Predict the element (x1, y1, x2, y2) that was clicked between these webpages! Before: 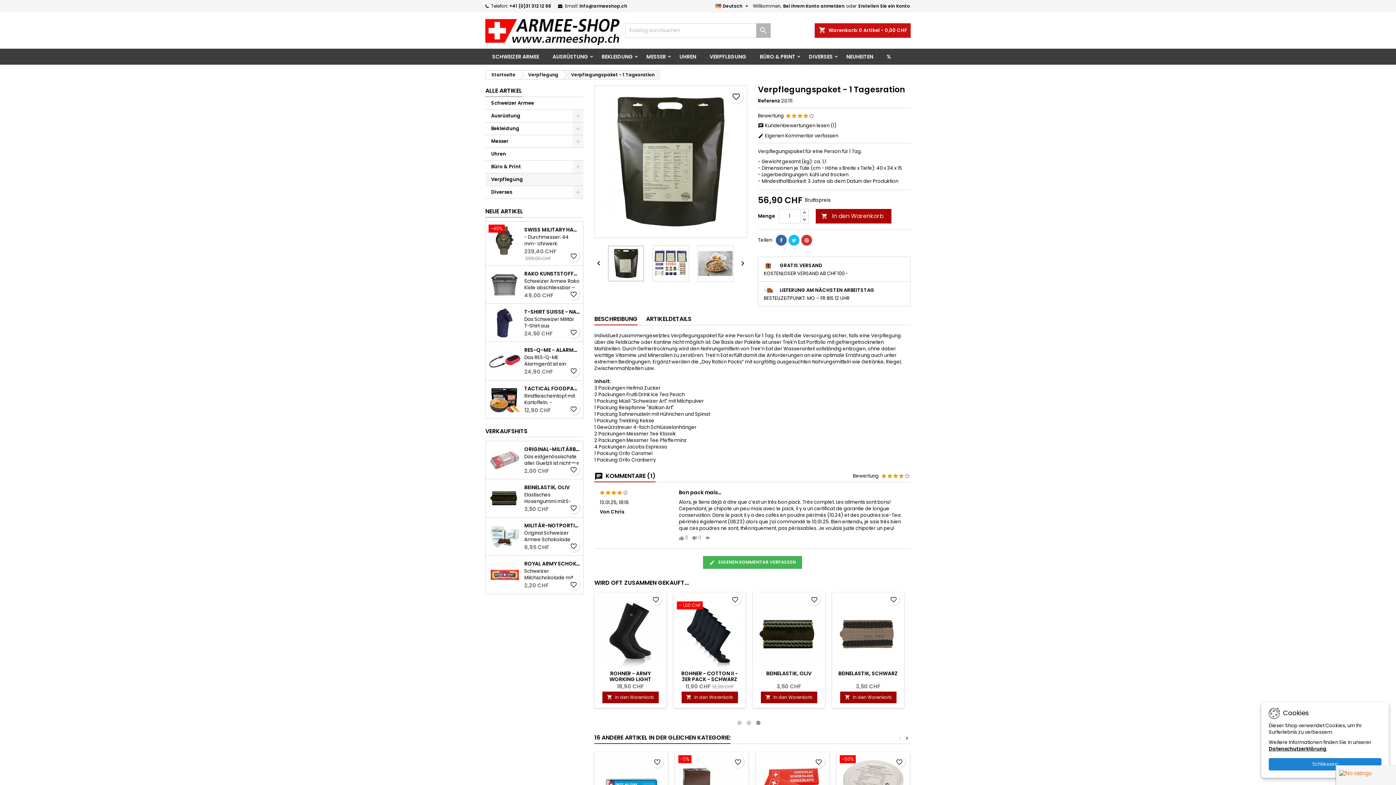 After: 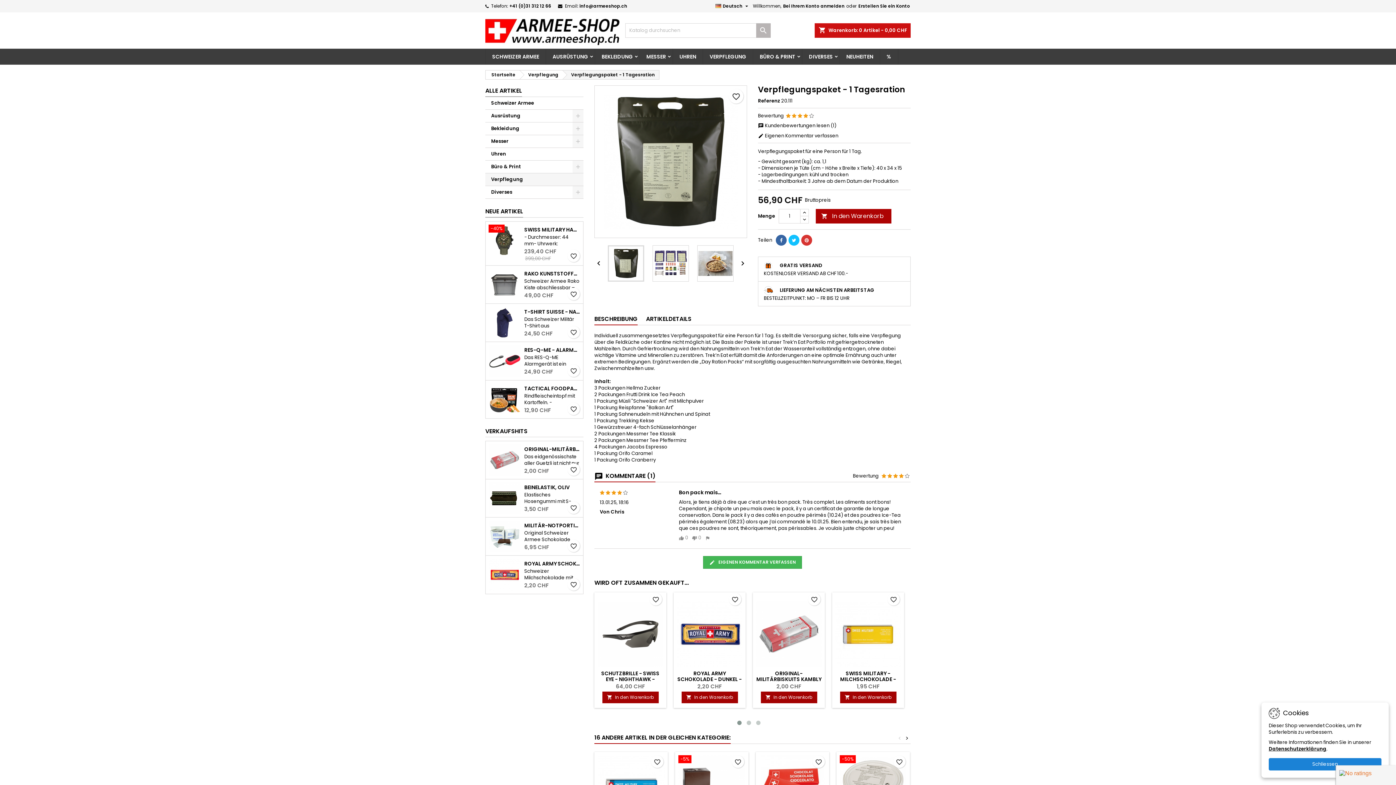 Action: bbox: (776, 234, 786, 245)